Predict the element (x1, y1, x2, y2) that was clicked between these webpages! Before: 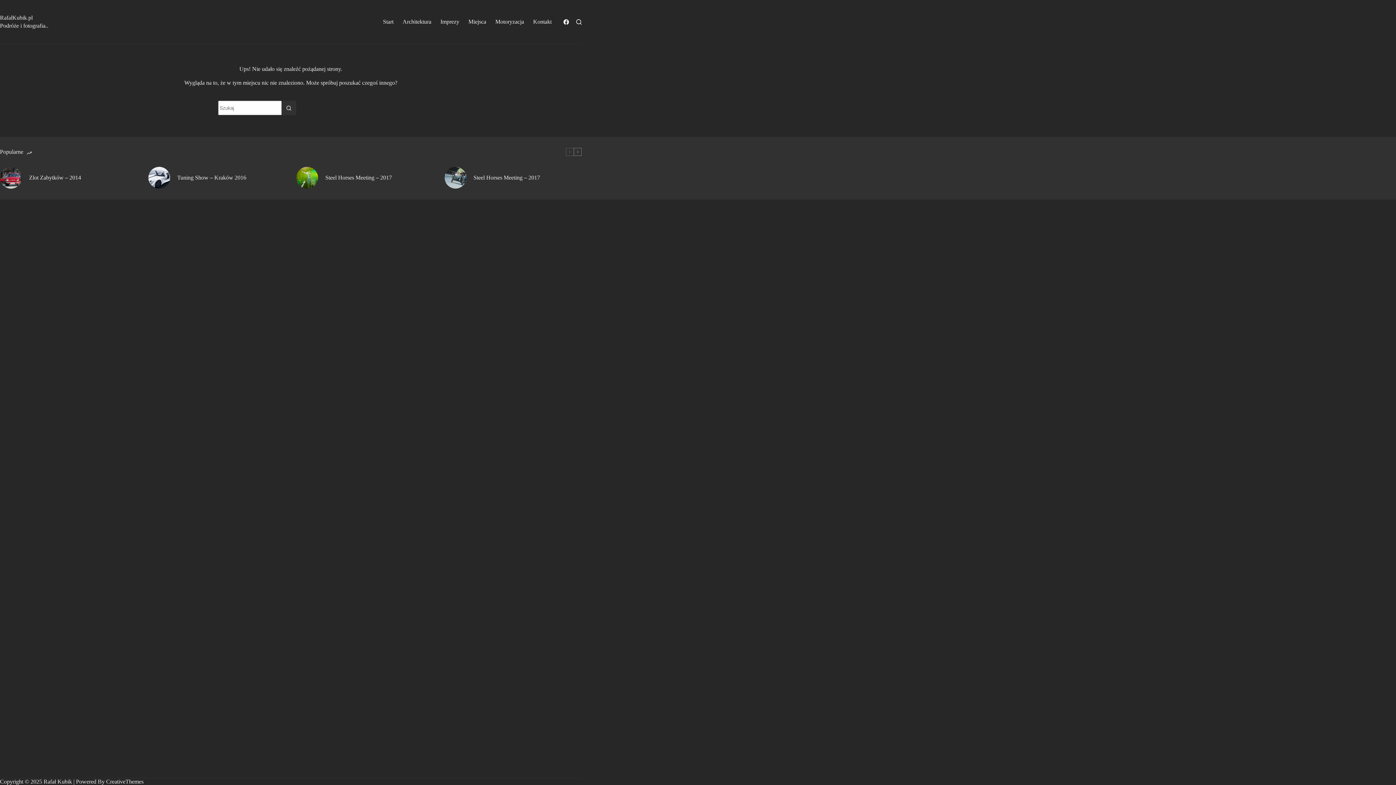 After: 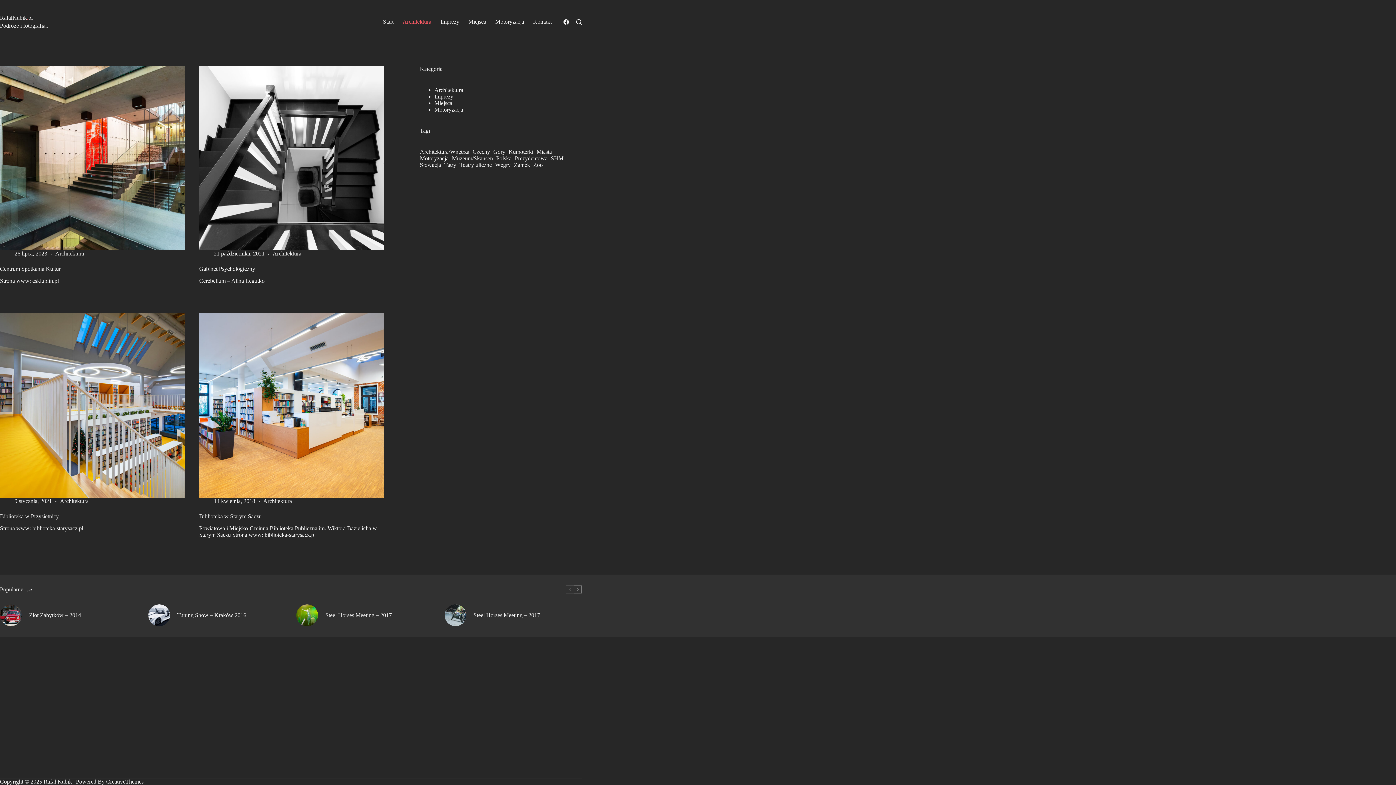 Action: label: Architektura bbox: (398, 0, 436, 43)